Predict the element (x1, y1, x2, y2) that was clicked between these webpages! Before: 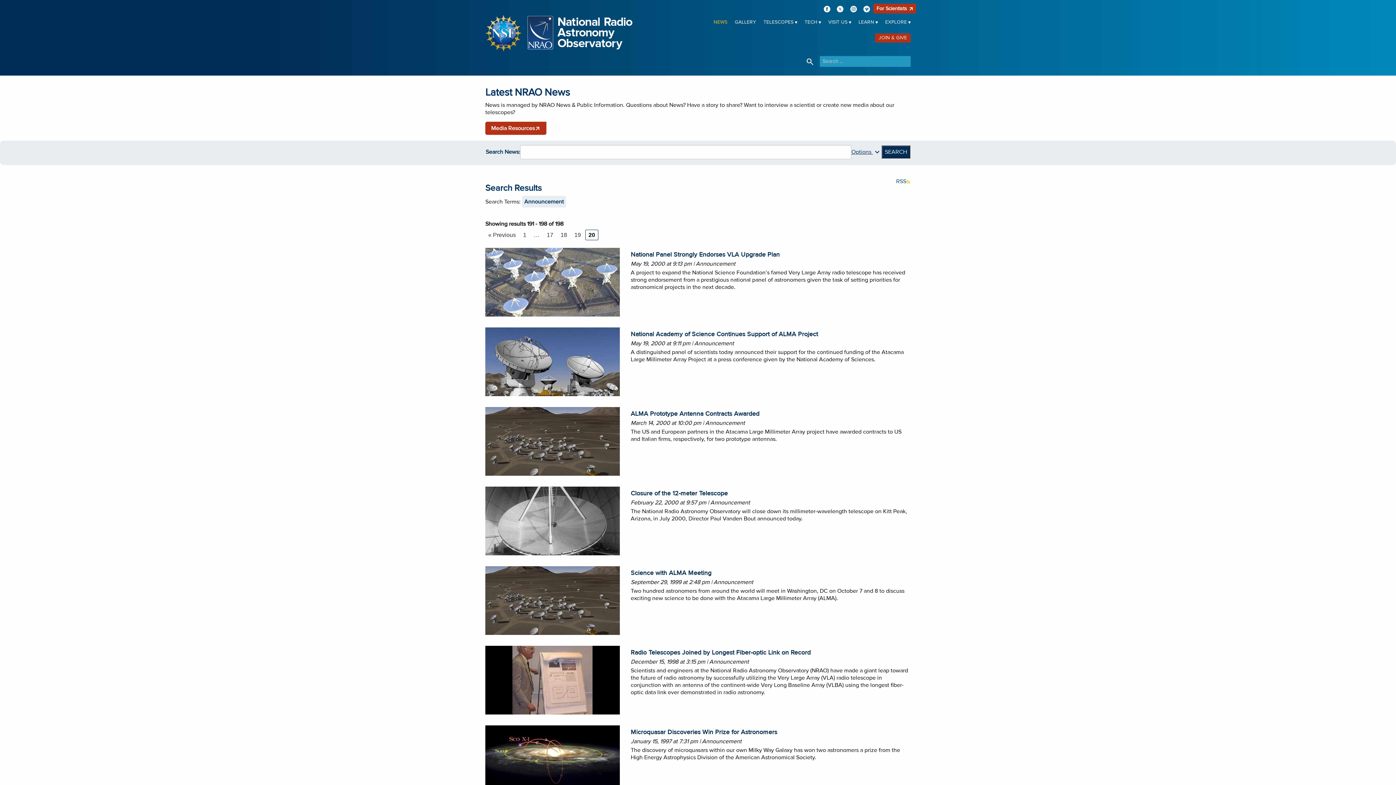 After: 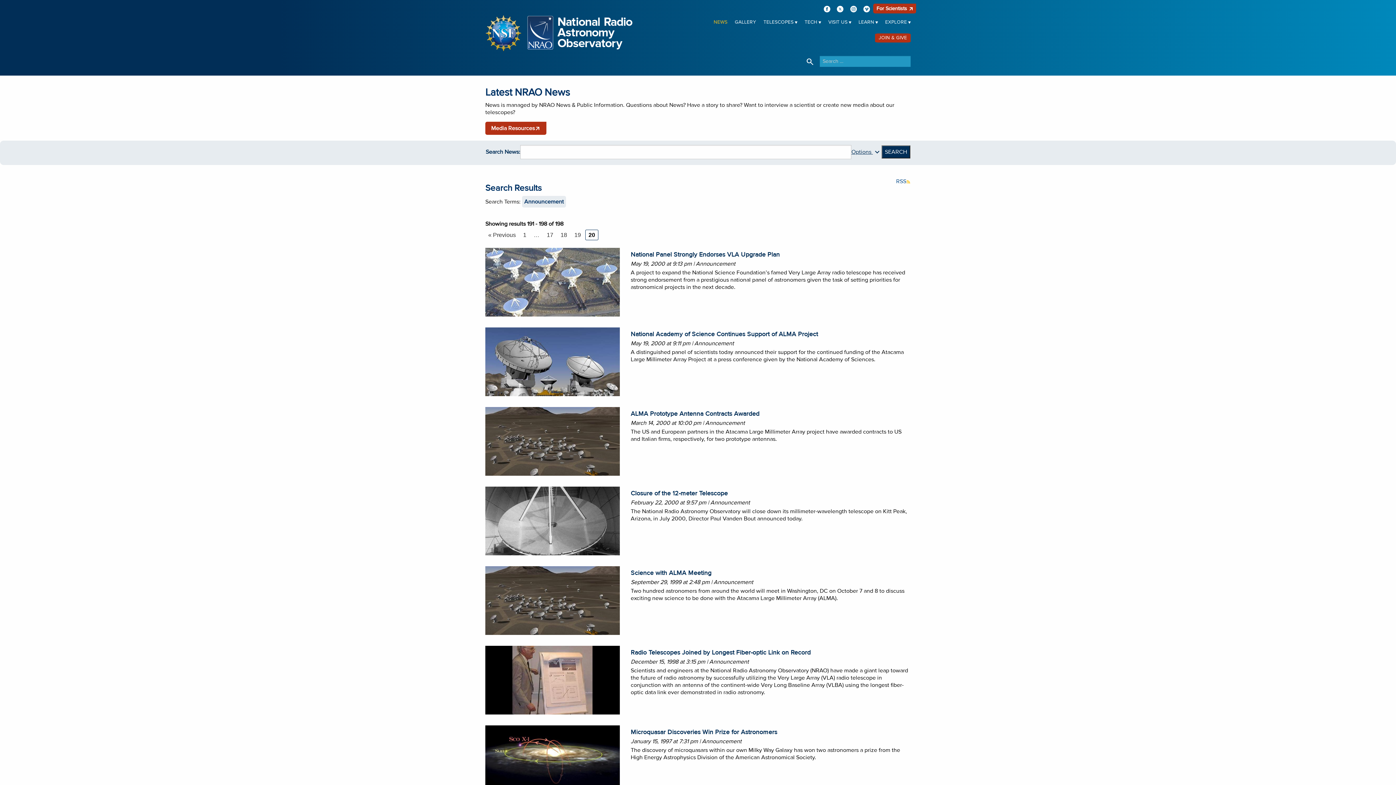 Action: bbox: (850, 5, 856, 12)